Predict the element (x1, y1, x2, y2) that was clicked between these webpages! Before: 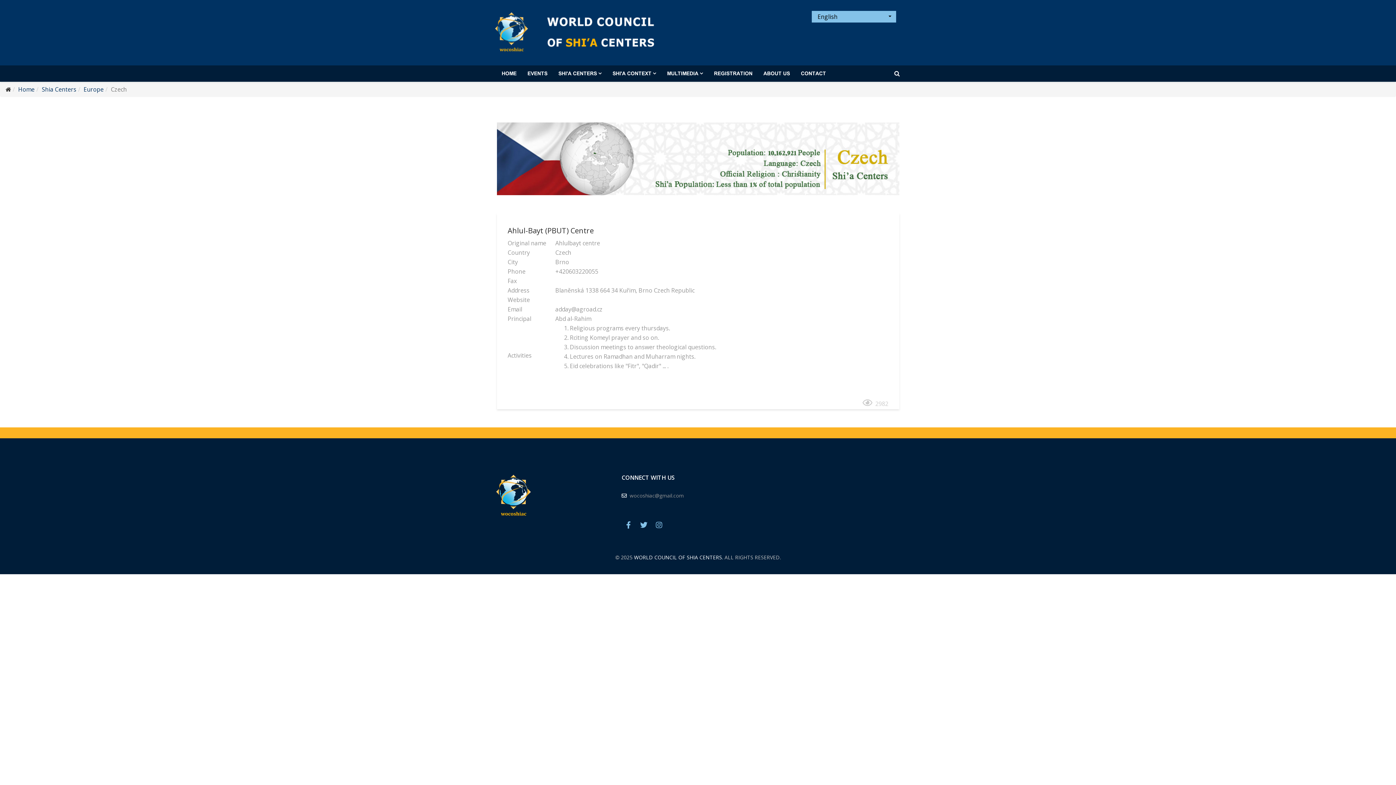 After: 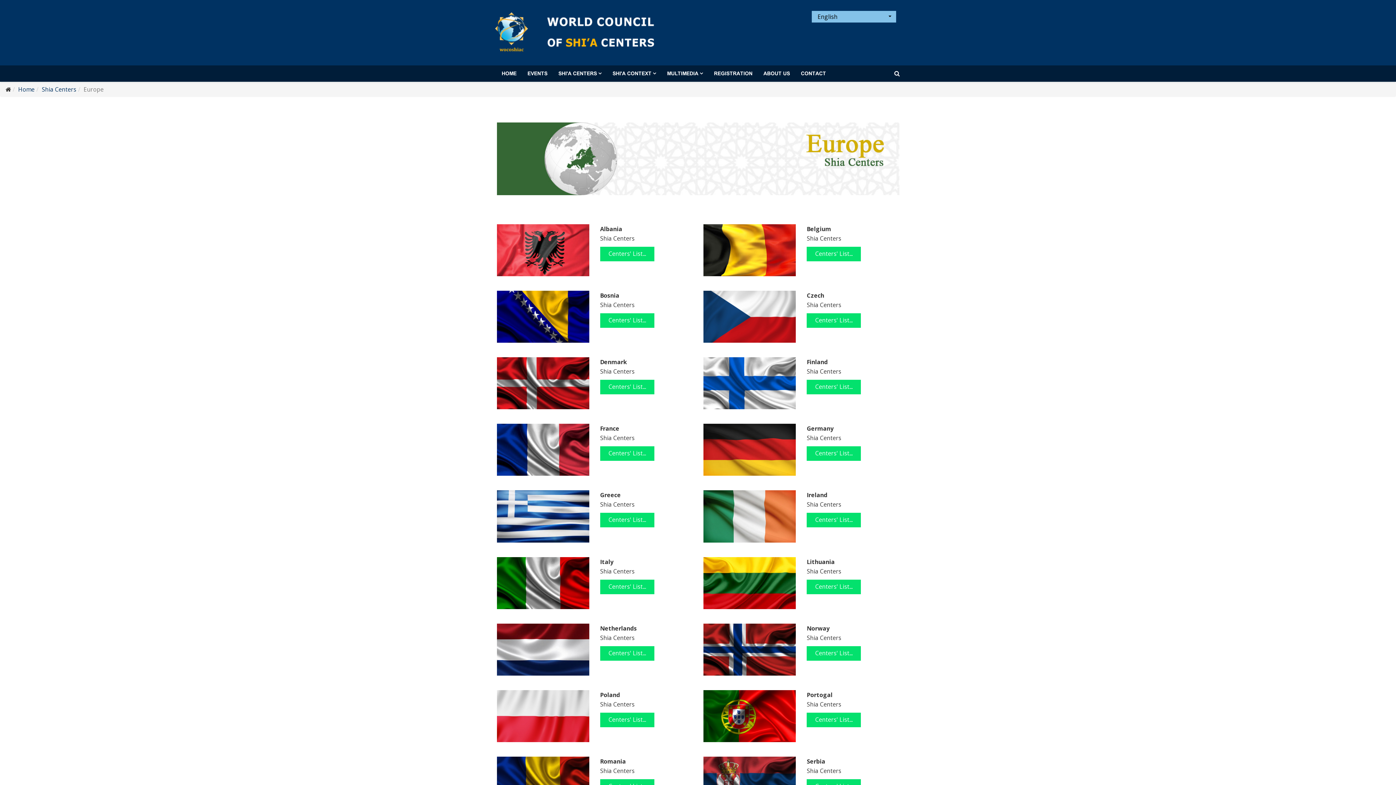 Action: label: Europe bbox: (83, 85, 103, 93)